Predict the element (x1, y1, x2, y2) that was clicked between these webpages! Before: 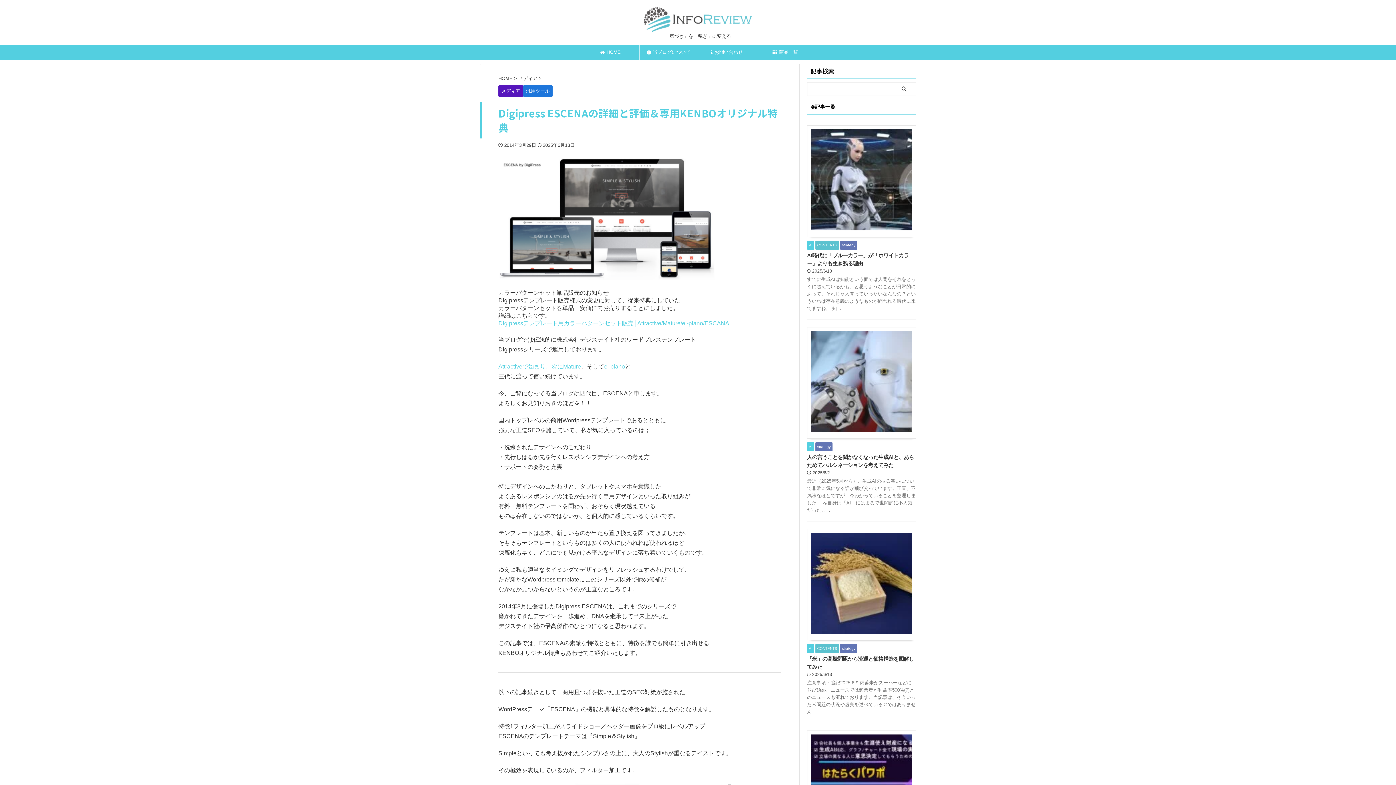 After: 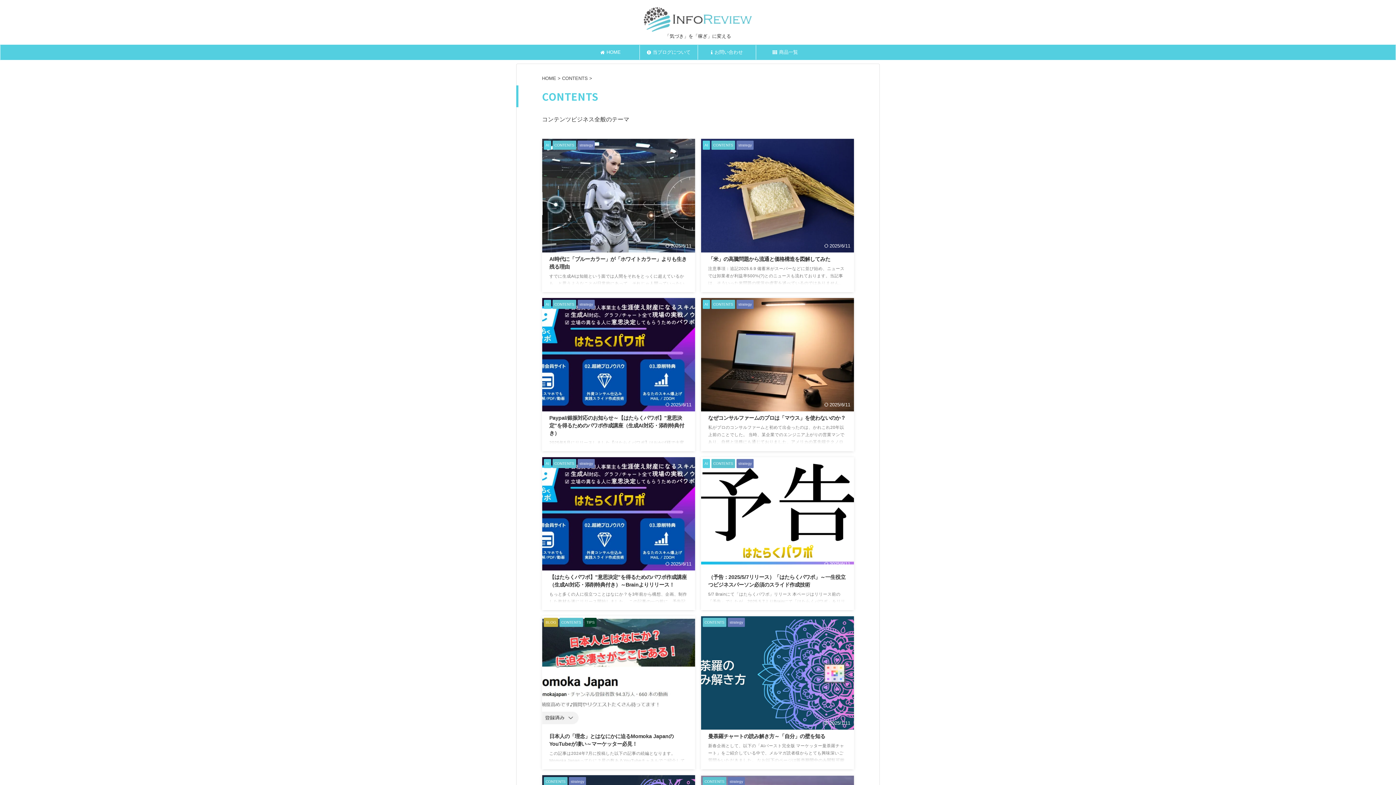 Action: label: CONTENTS bbox: (815, 646, 839, 651)